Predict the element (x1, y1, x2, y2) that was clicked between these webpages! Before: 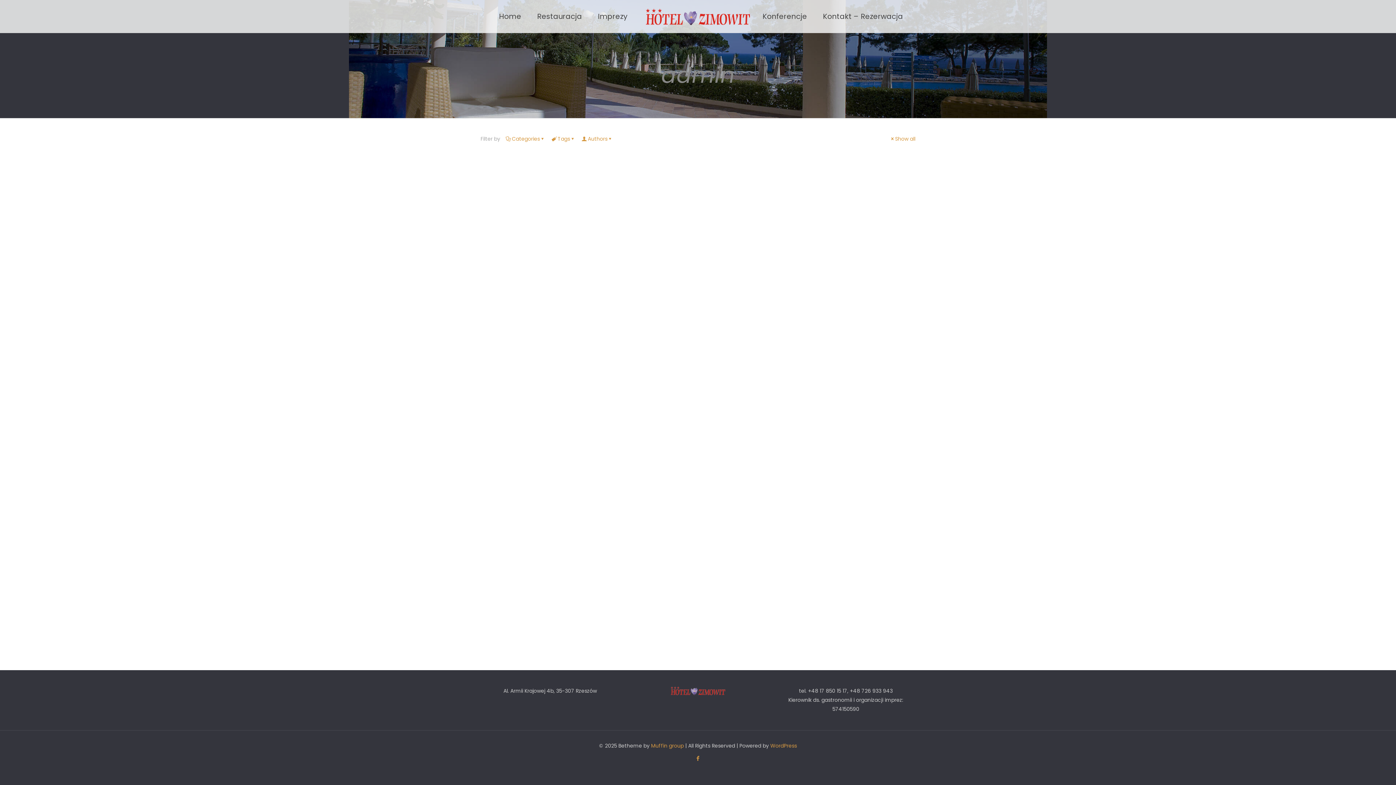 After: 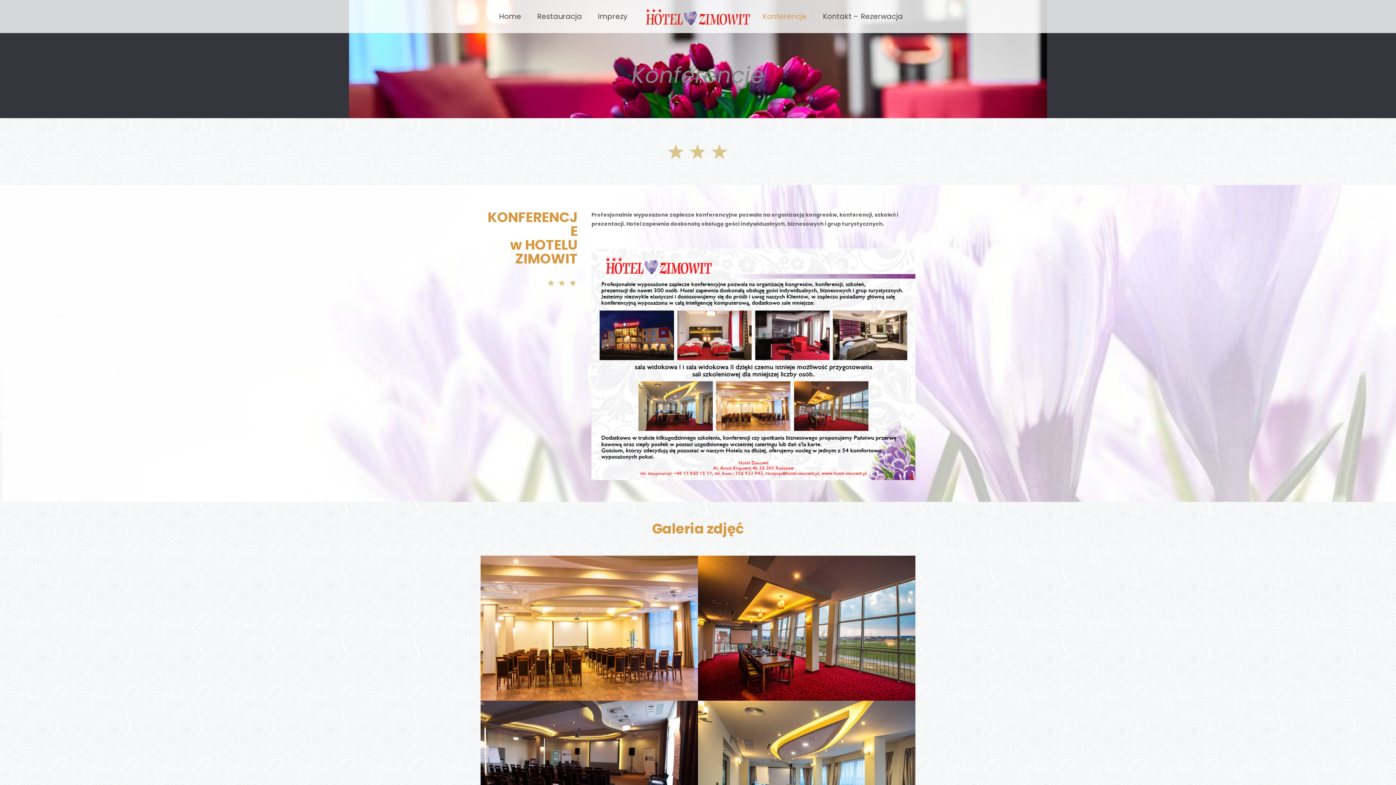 Action: bbox: (755, 0, 814, 32) label: Konferencje